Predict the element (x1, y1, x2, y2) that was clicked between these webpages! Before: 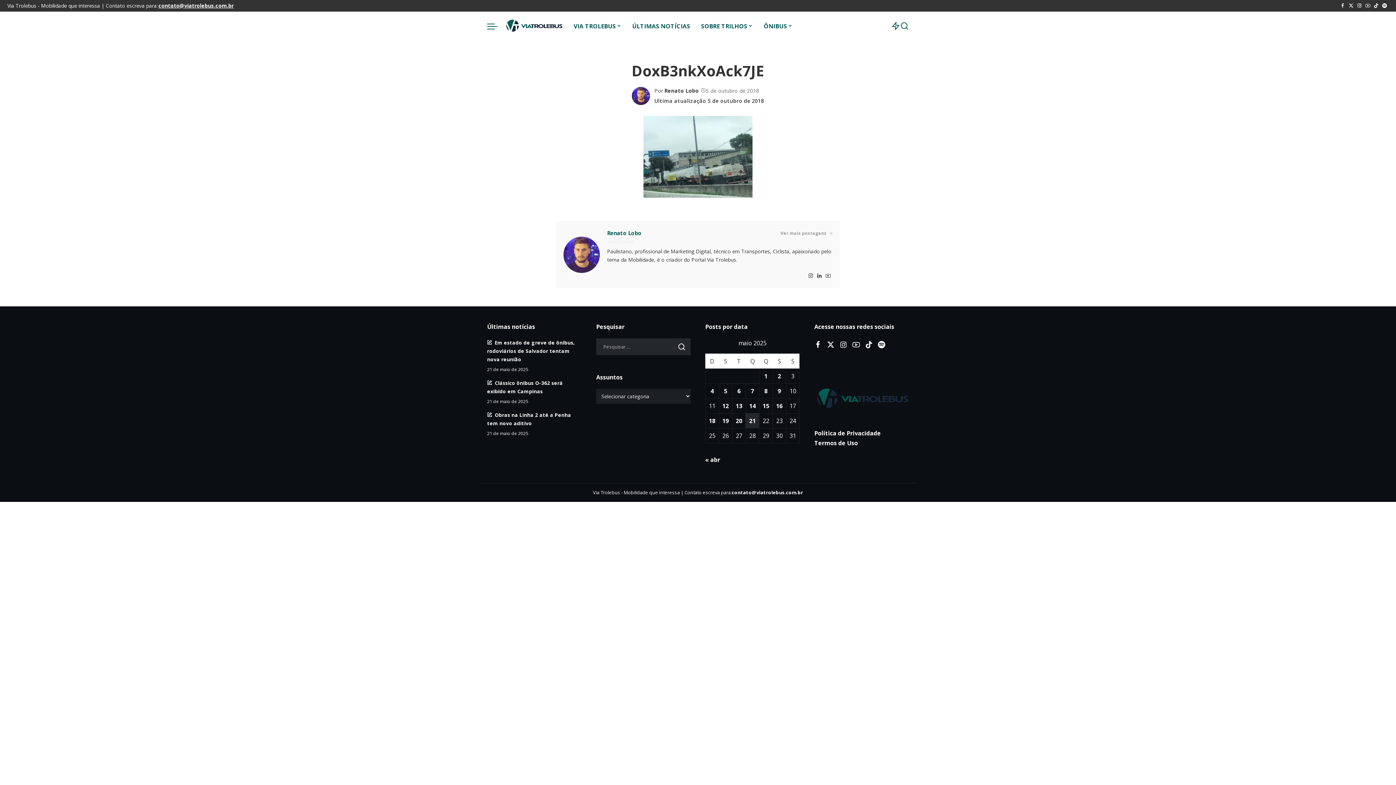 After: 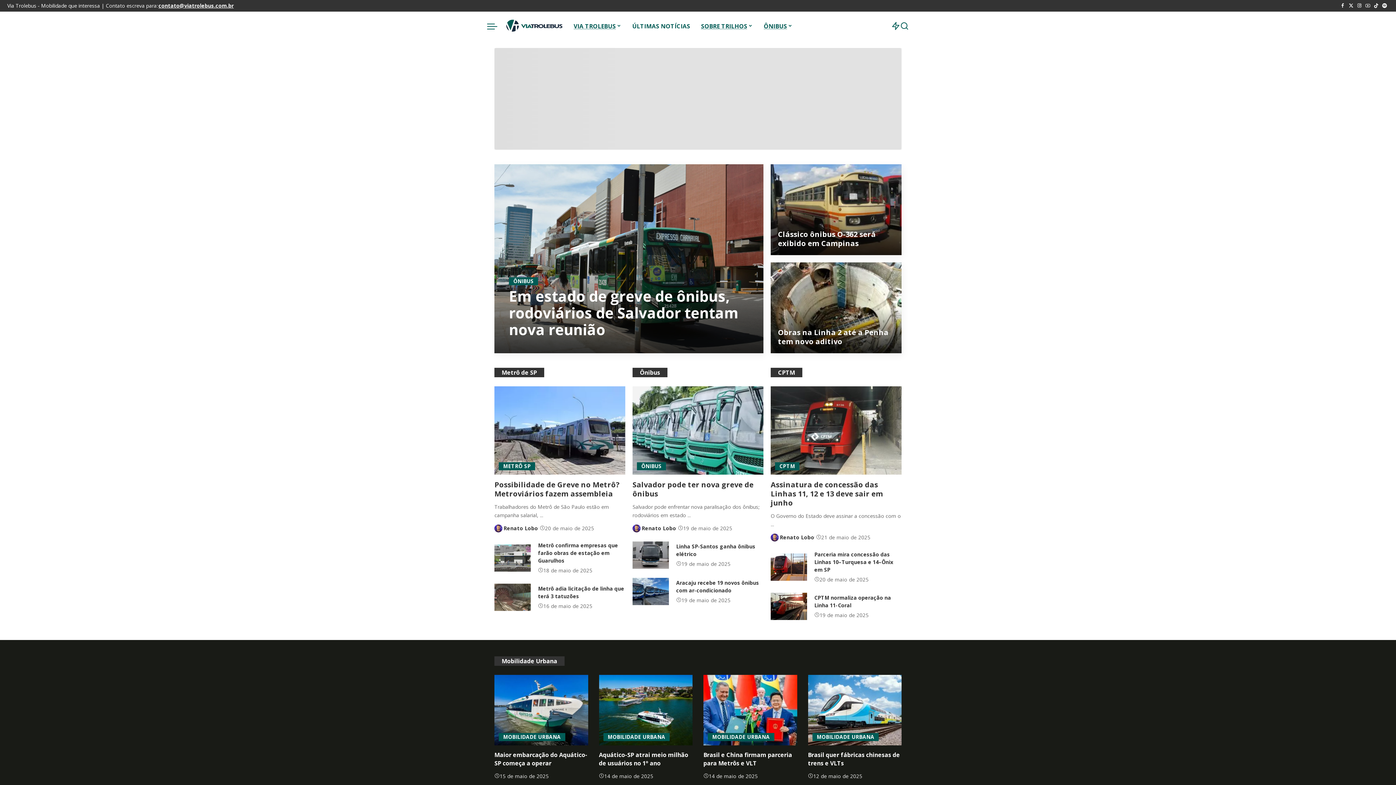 Action: bbox: (814, 394, 909, 402)